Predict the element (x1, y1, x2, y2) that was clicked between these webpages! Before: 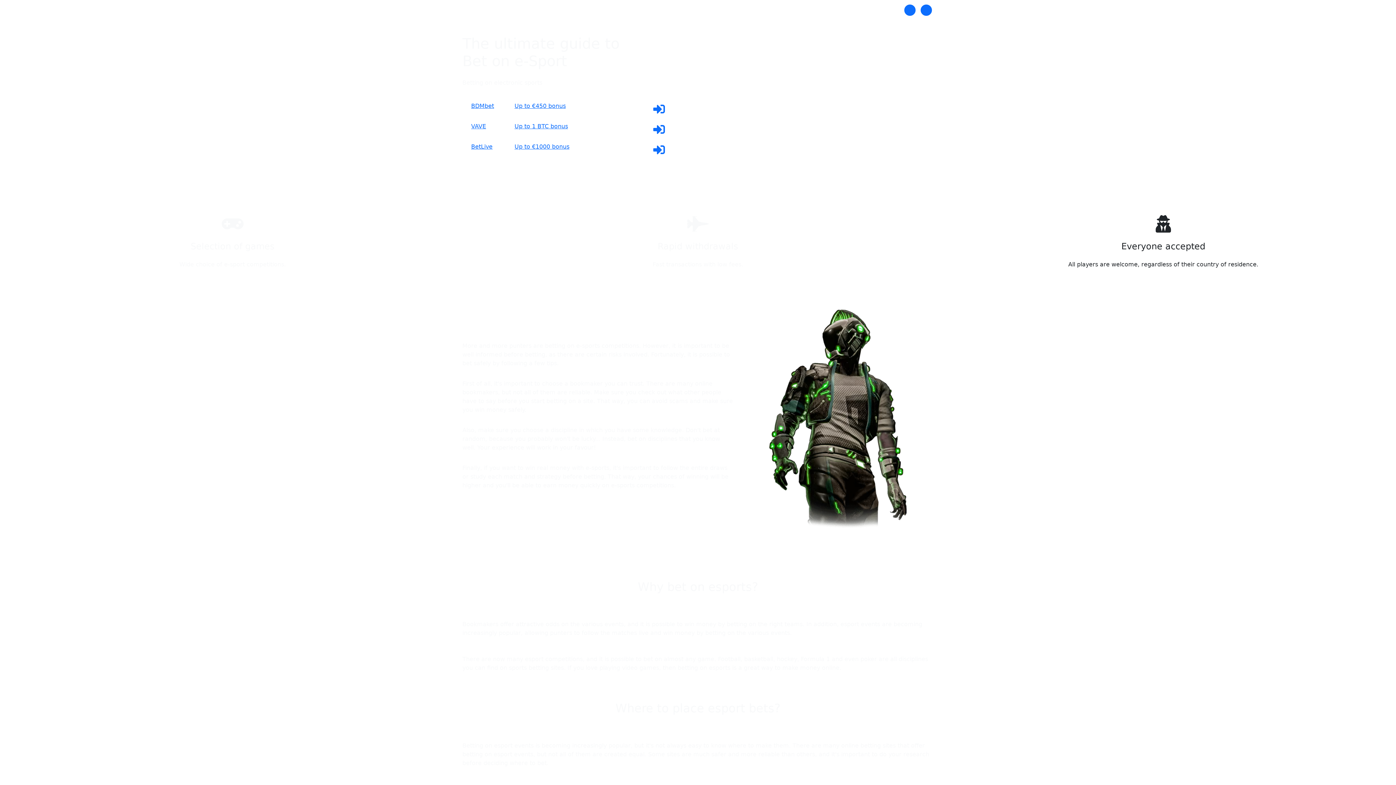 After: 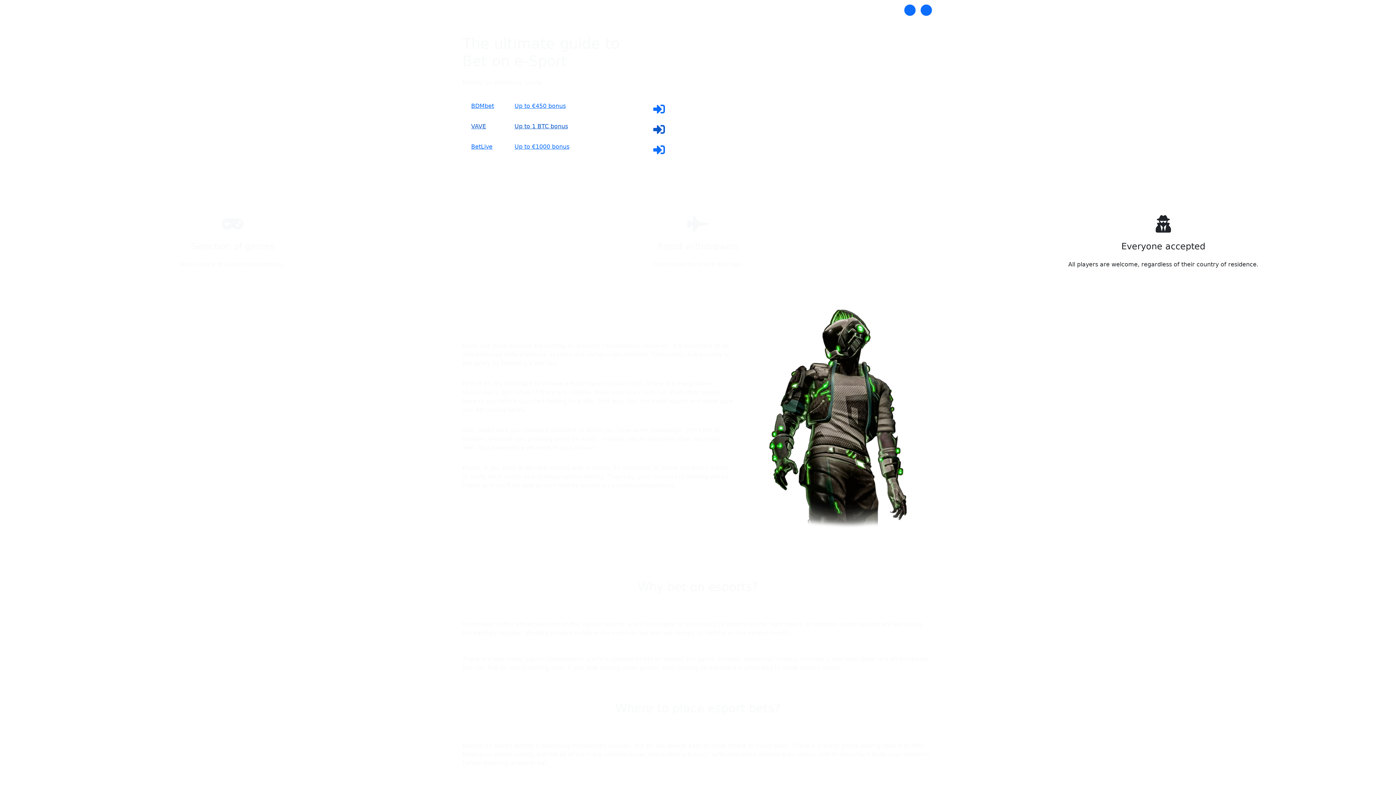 Action: bbox: (462, 119, 693, 139) label: VAVE

Up to 1 BTC bonus